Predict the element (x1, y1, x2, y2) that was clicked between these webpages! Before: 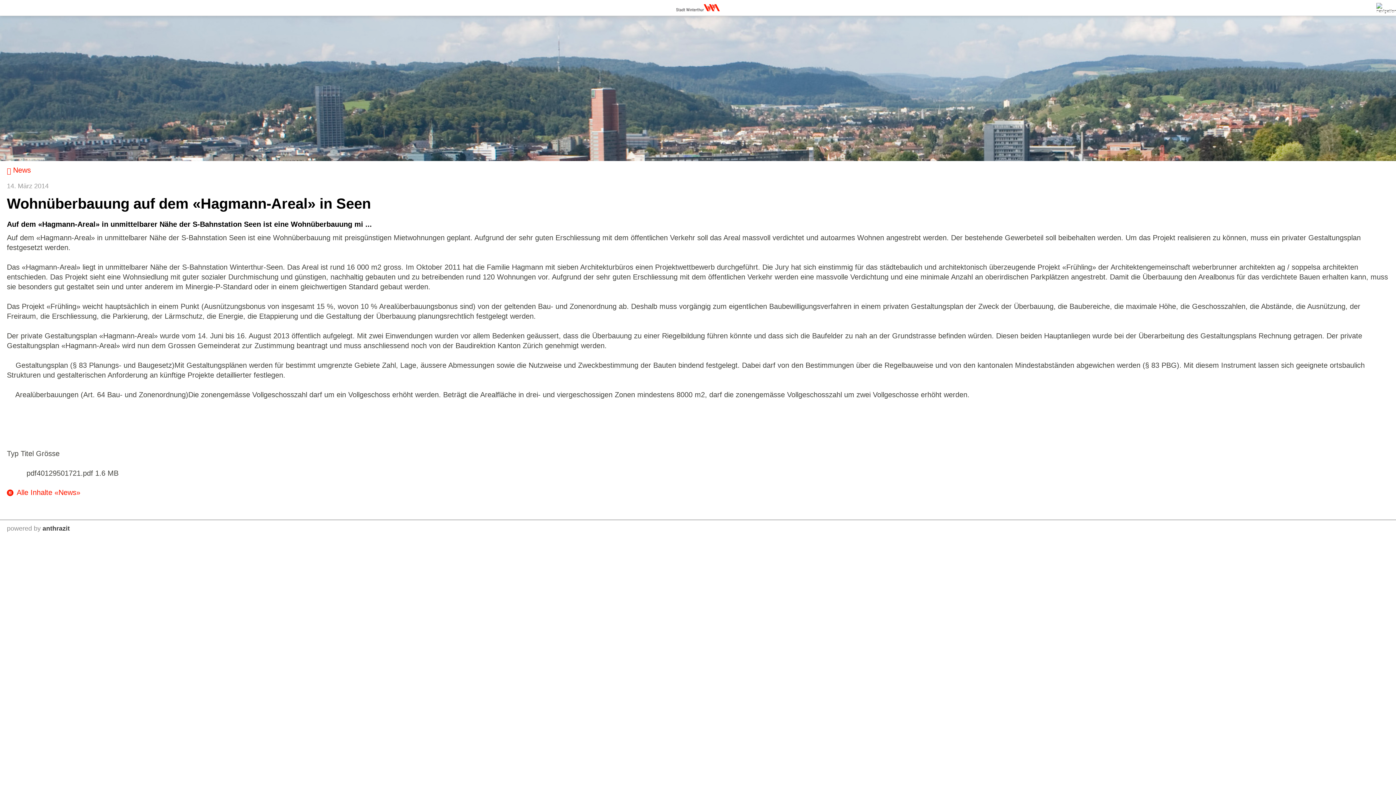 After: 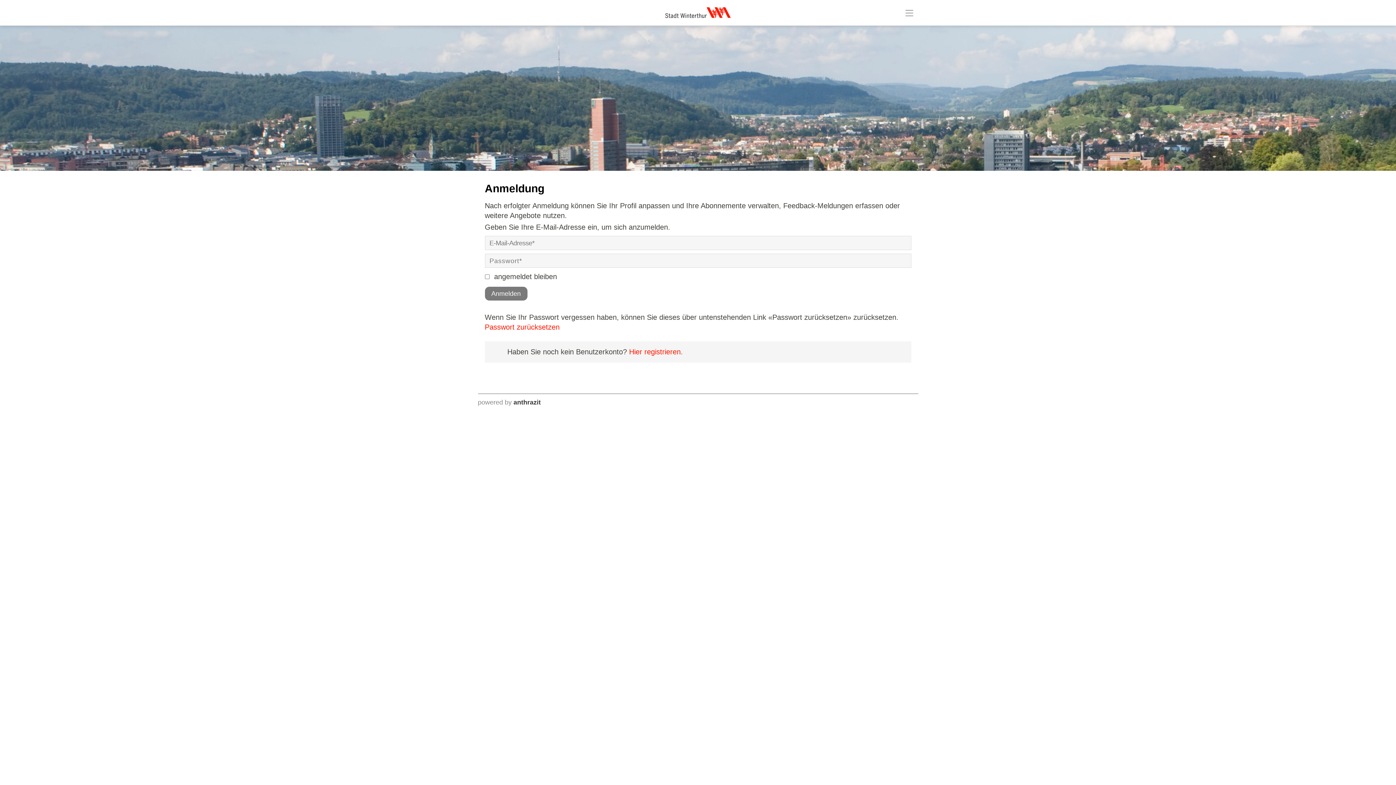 Action: bbox: (33, 524, 40, 532) label: by